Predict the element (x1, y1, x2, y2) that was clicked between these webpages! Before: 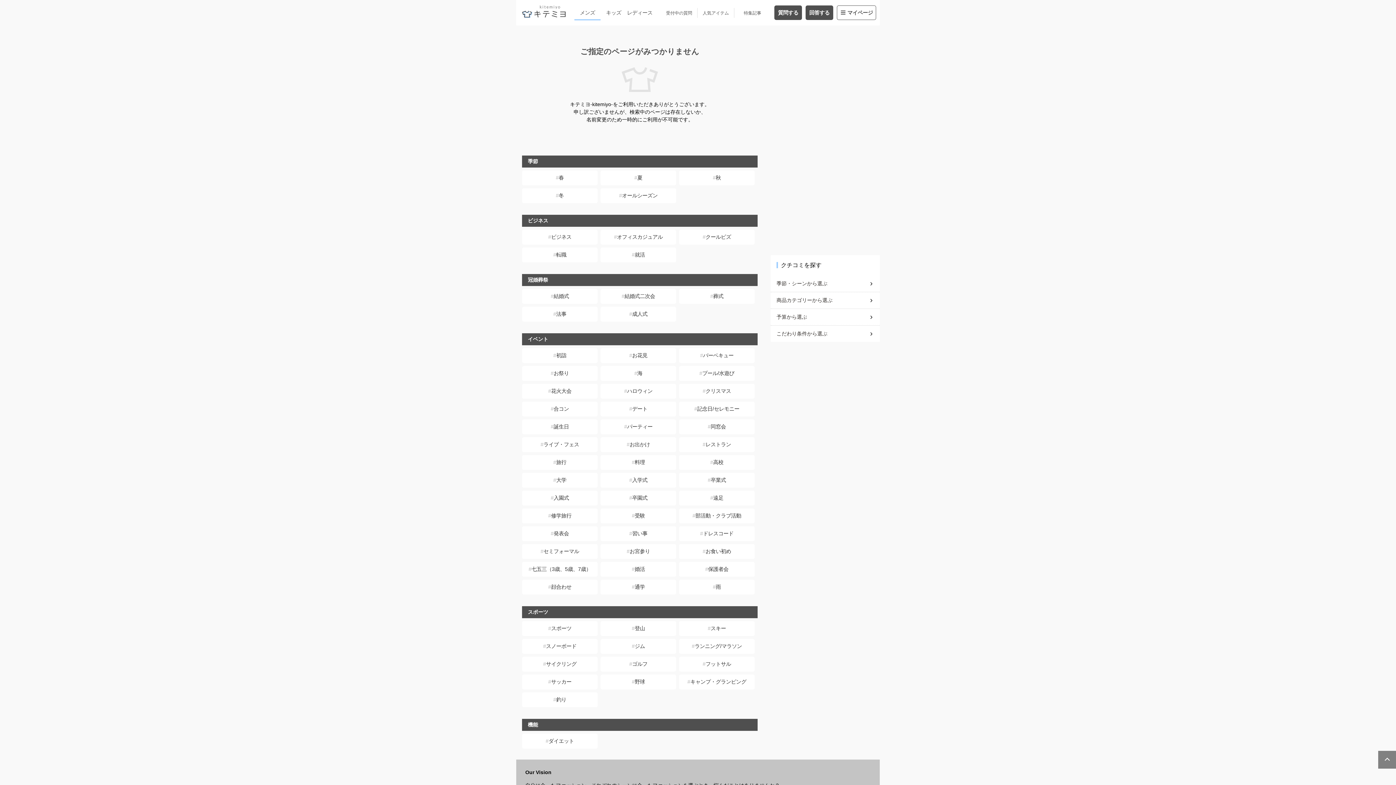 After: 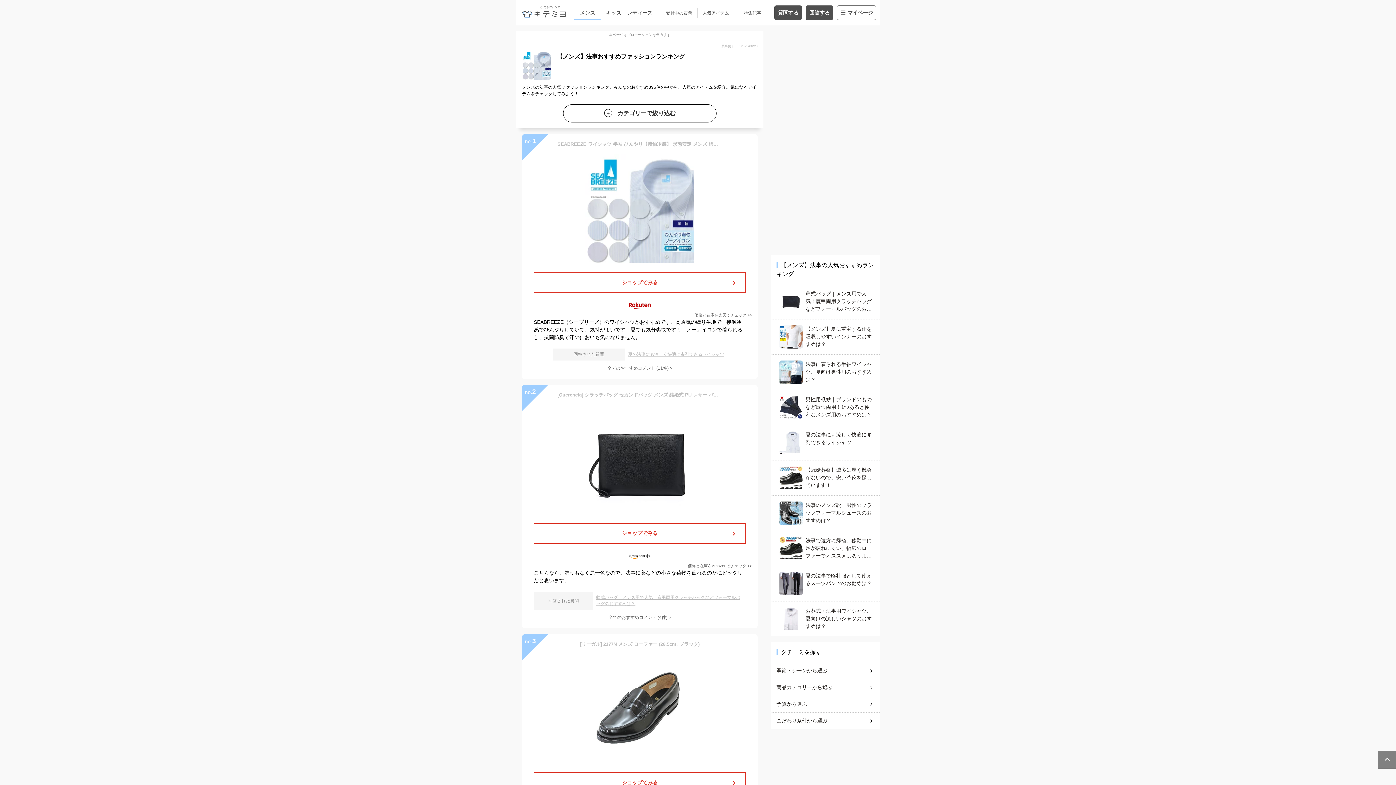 Action: label: 法事 bbox: (522, 306, 597, 321)